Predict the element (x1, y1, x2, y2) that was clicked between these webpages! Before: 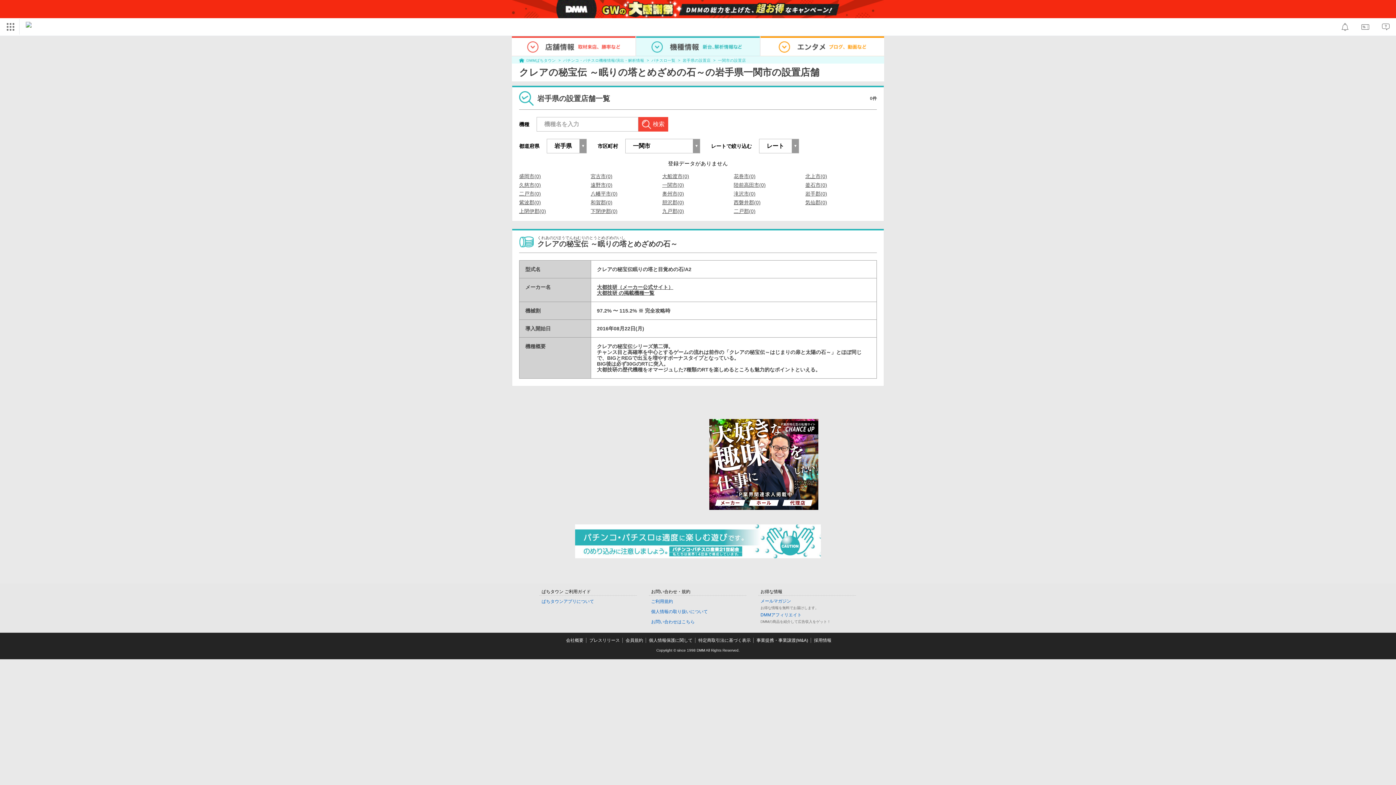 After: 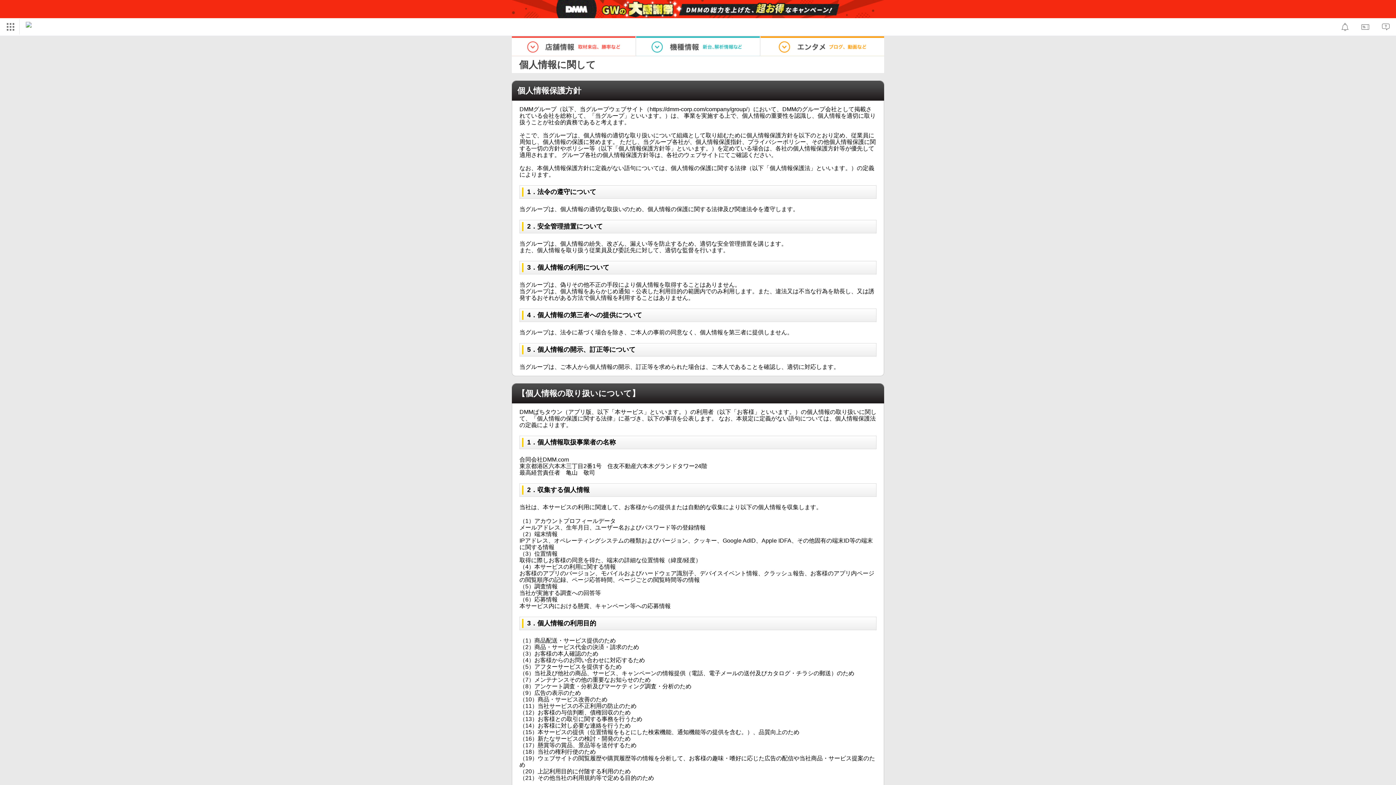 Action: bbox: (651, 609, 708, 614) label: 個人情報の取り扱いについて